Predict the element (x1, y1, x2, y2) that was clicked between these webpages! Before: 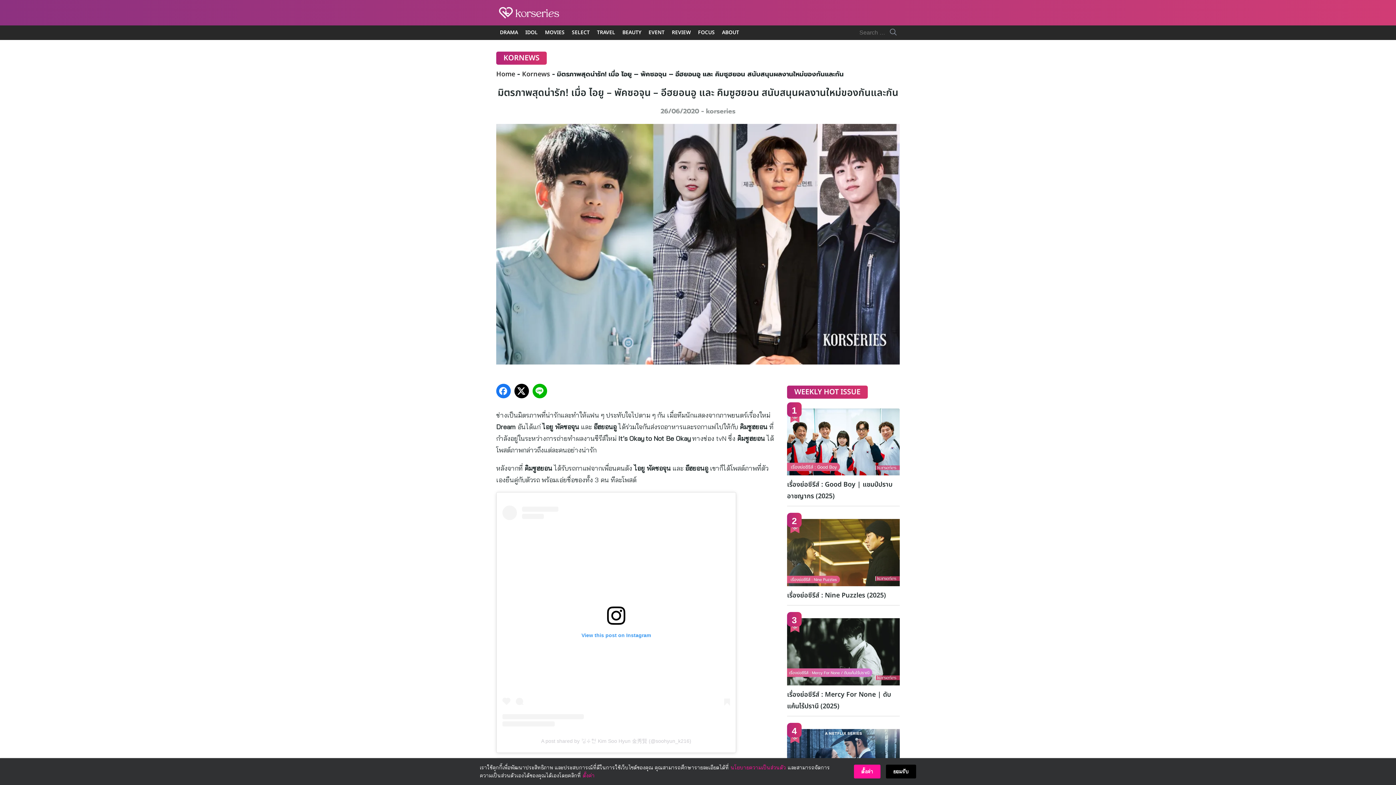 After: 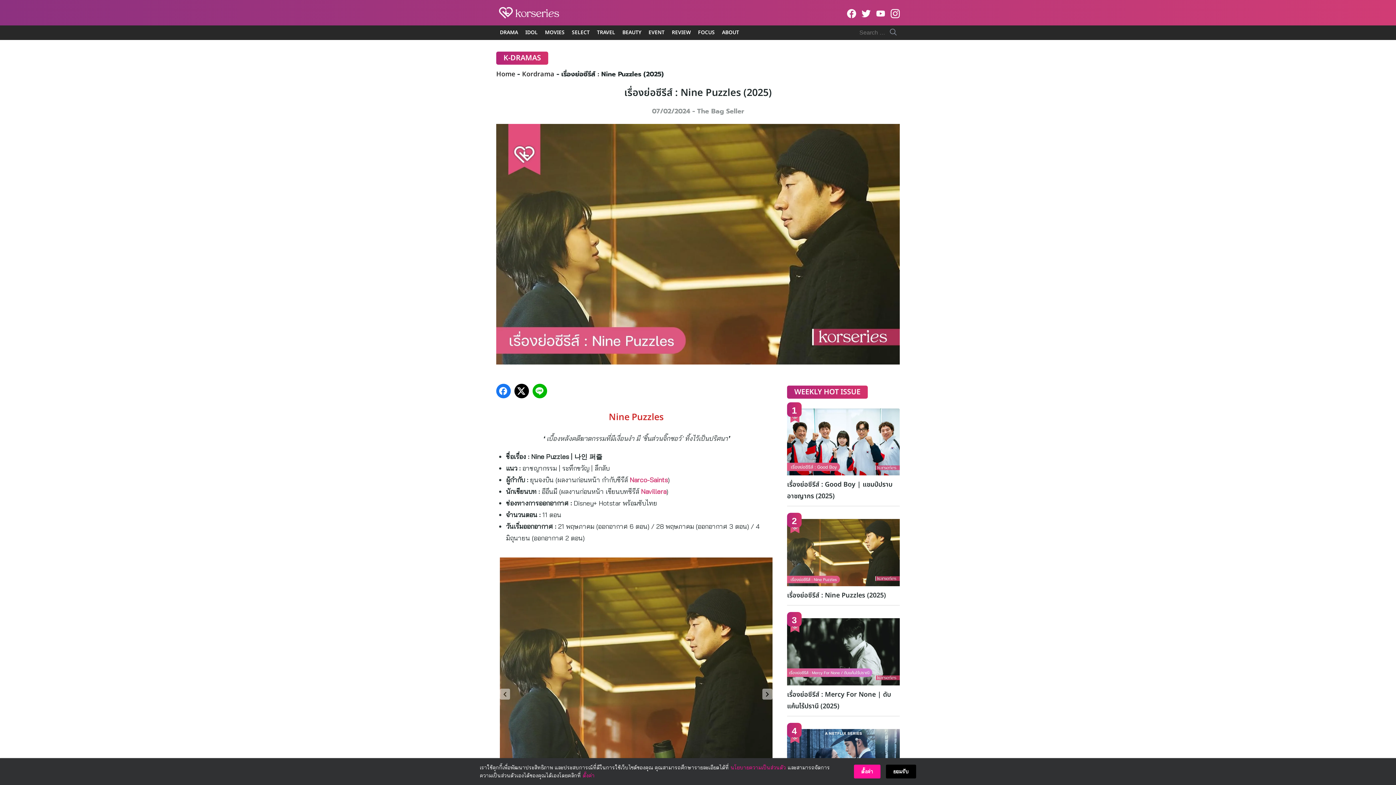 Action: label: เรื่องย่อซีรีส์ : Nine Puzzles (2025) bbox: (787, 590, 886, 600)